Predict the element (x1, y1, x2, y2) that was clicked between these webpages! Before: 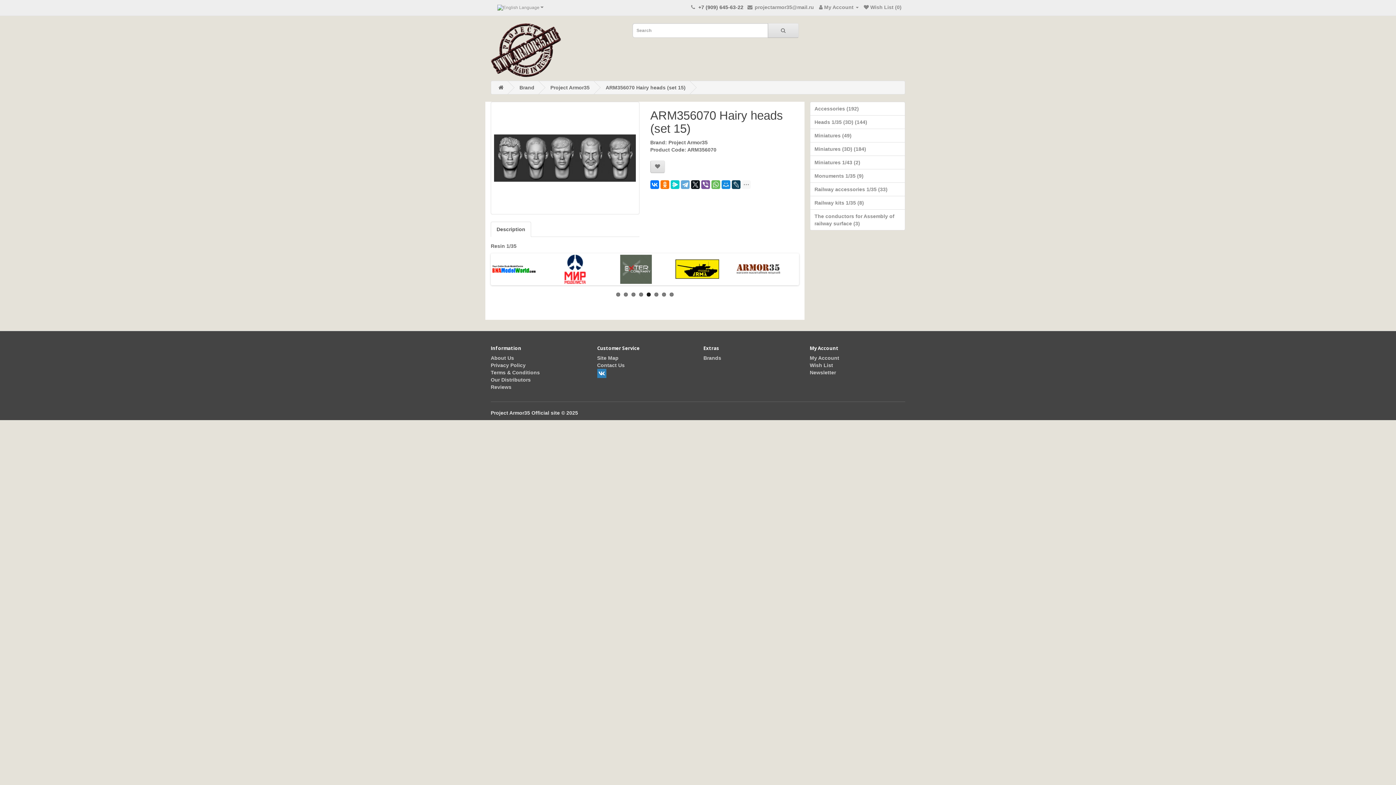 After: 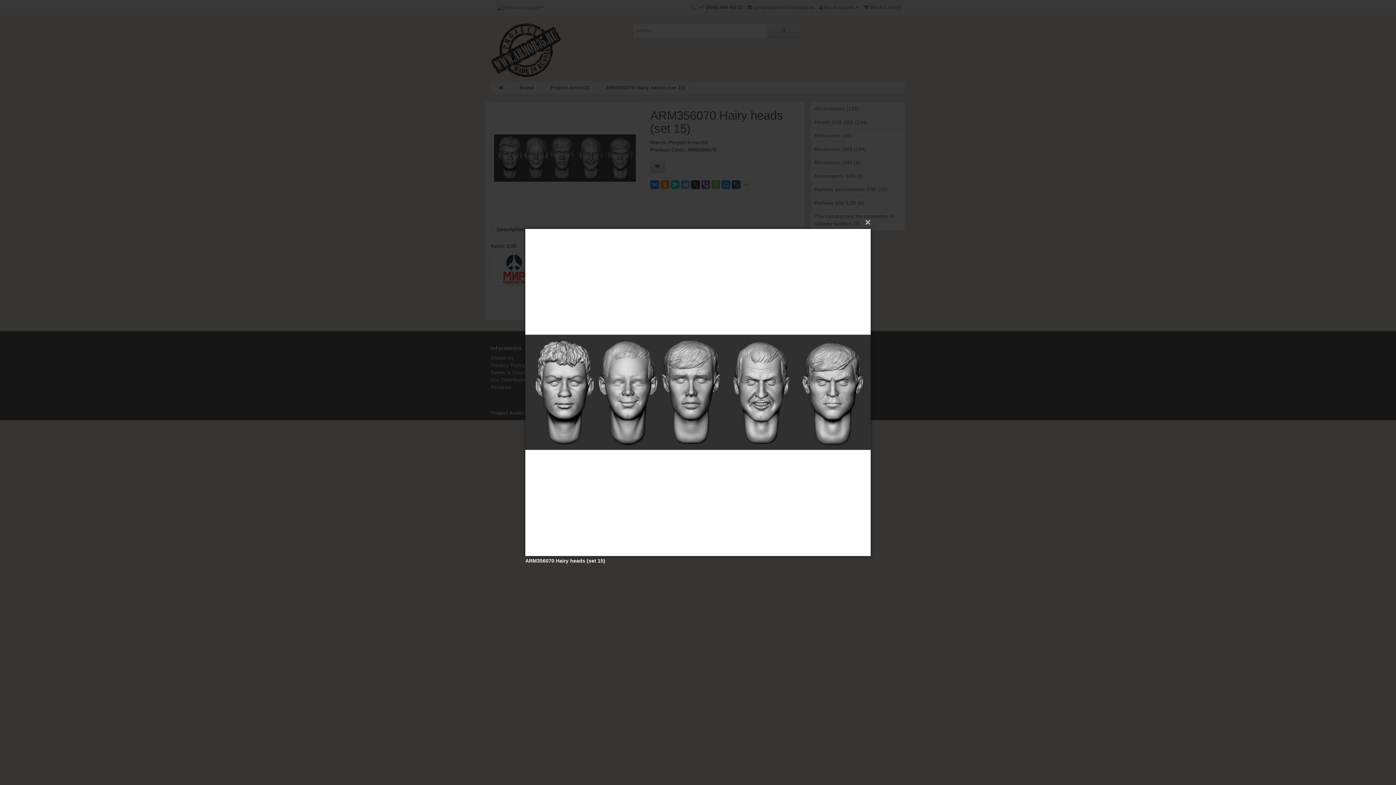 Action: bbox: (490, 101, 639, 214)